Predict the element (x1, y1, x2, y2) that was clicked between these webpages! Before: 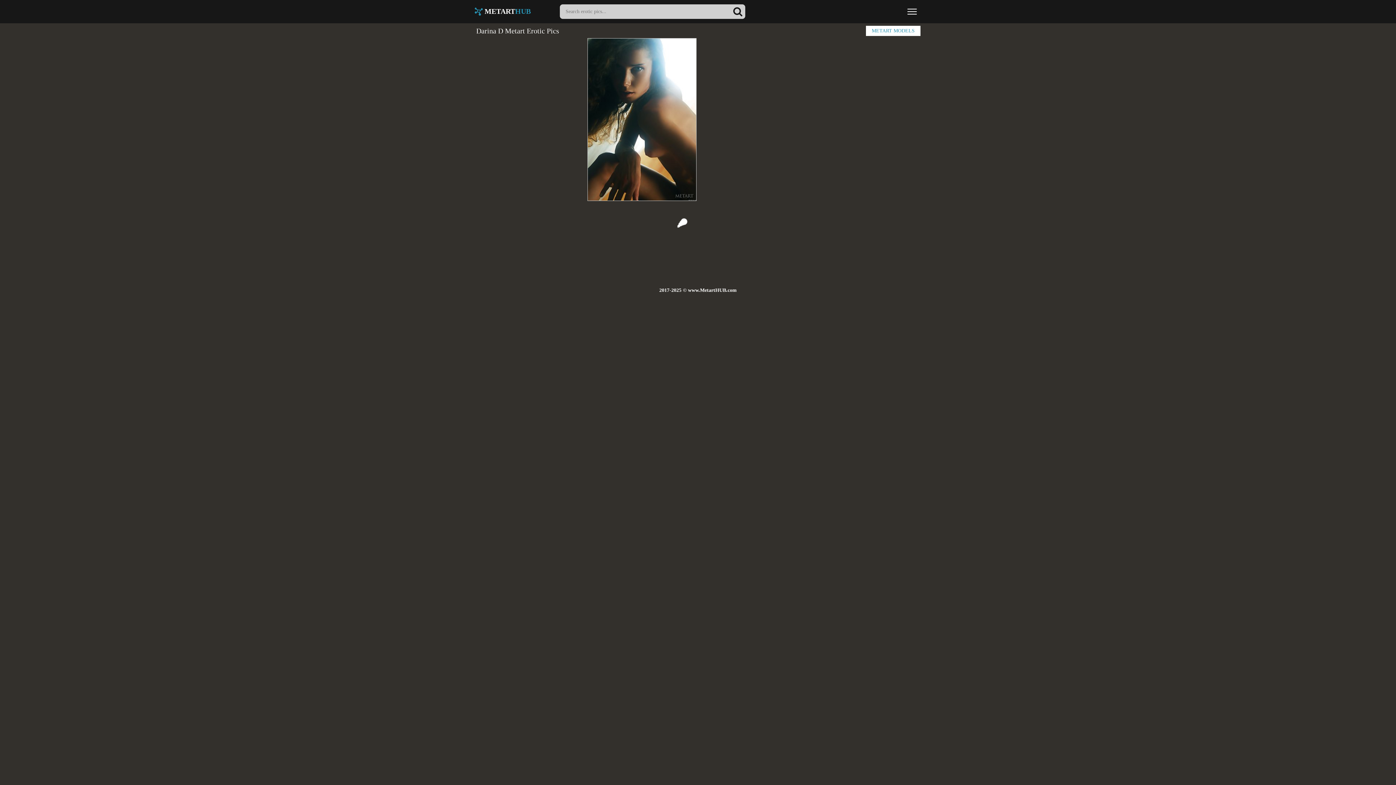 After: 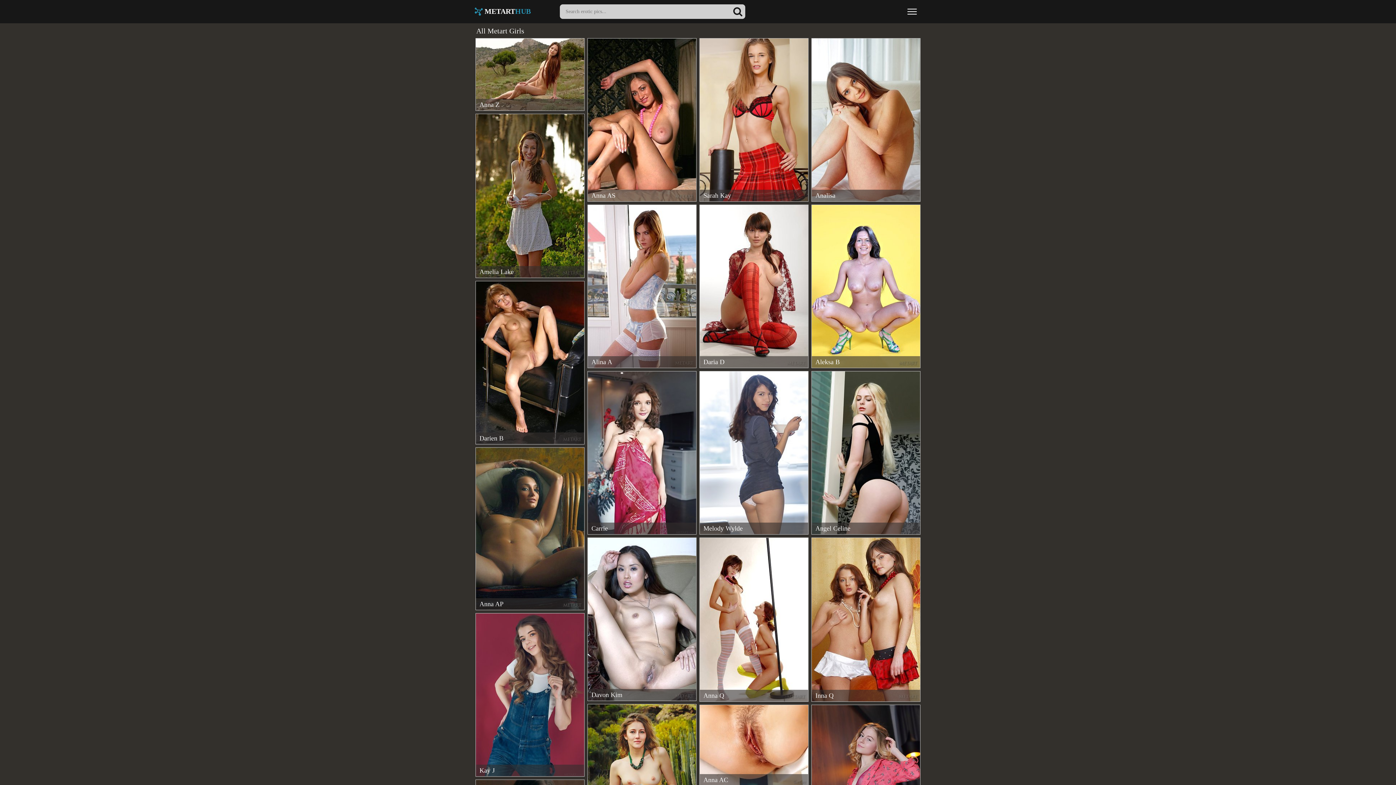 Action: bbox: (866, 25, 920, 36) label: METART MODELS